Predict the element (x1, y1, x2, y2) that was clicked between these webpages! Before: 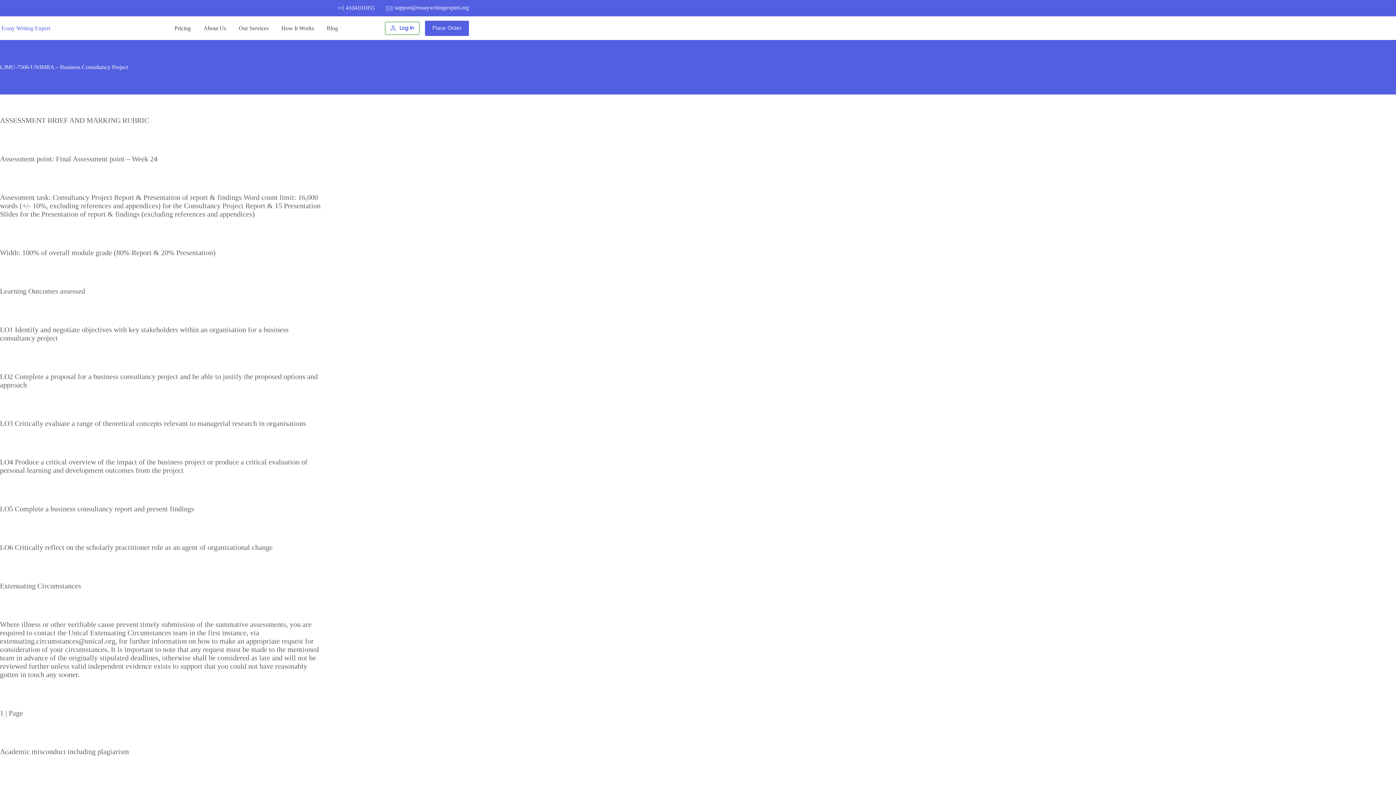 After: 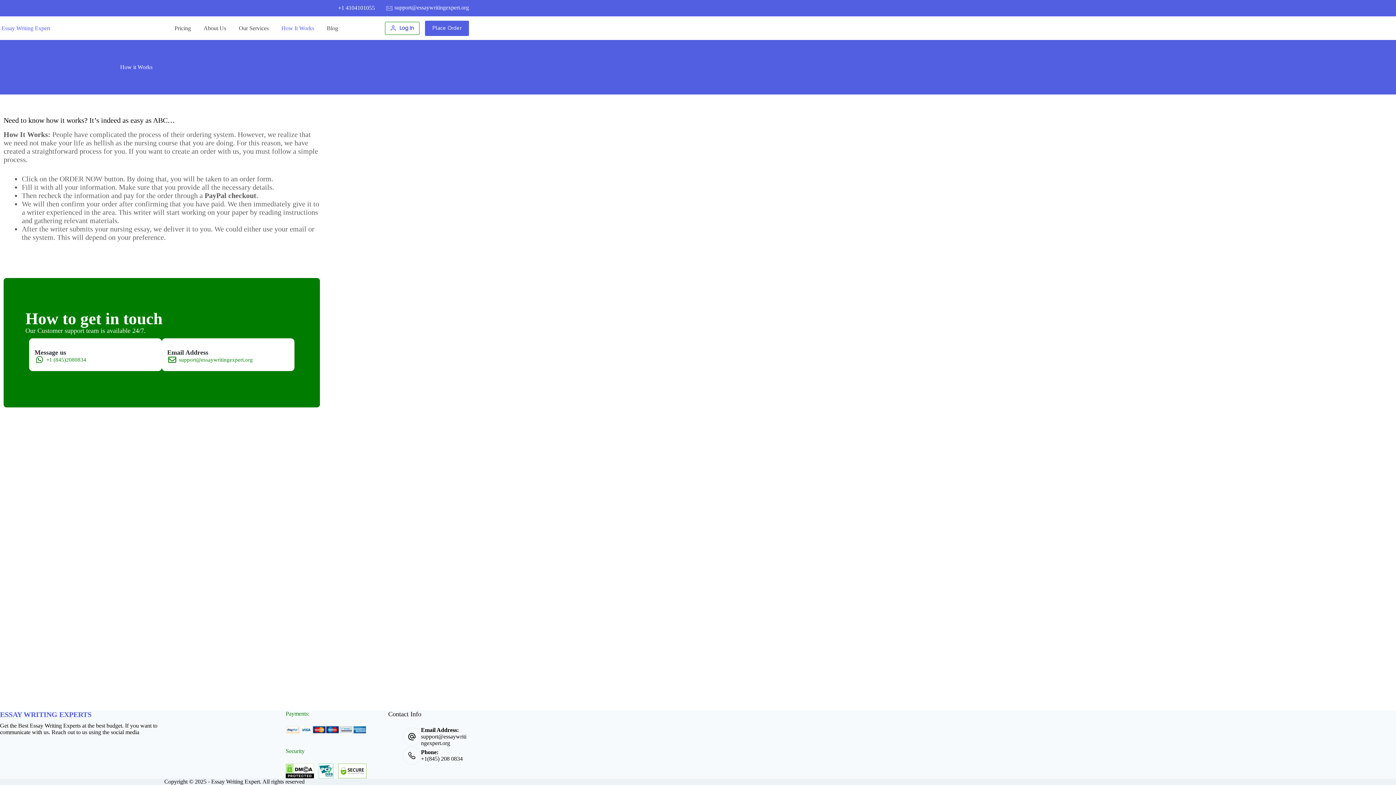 Action: label: How It Works bbox: (275, 24, 320, 32)